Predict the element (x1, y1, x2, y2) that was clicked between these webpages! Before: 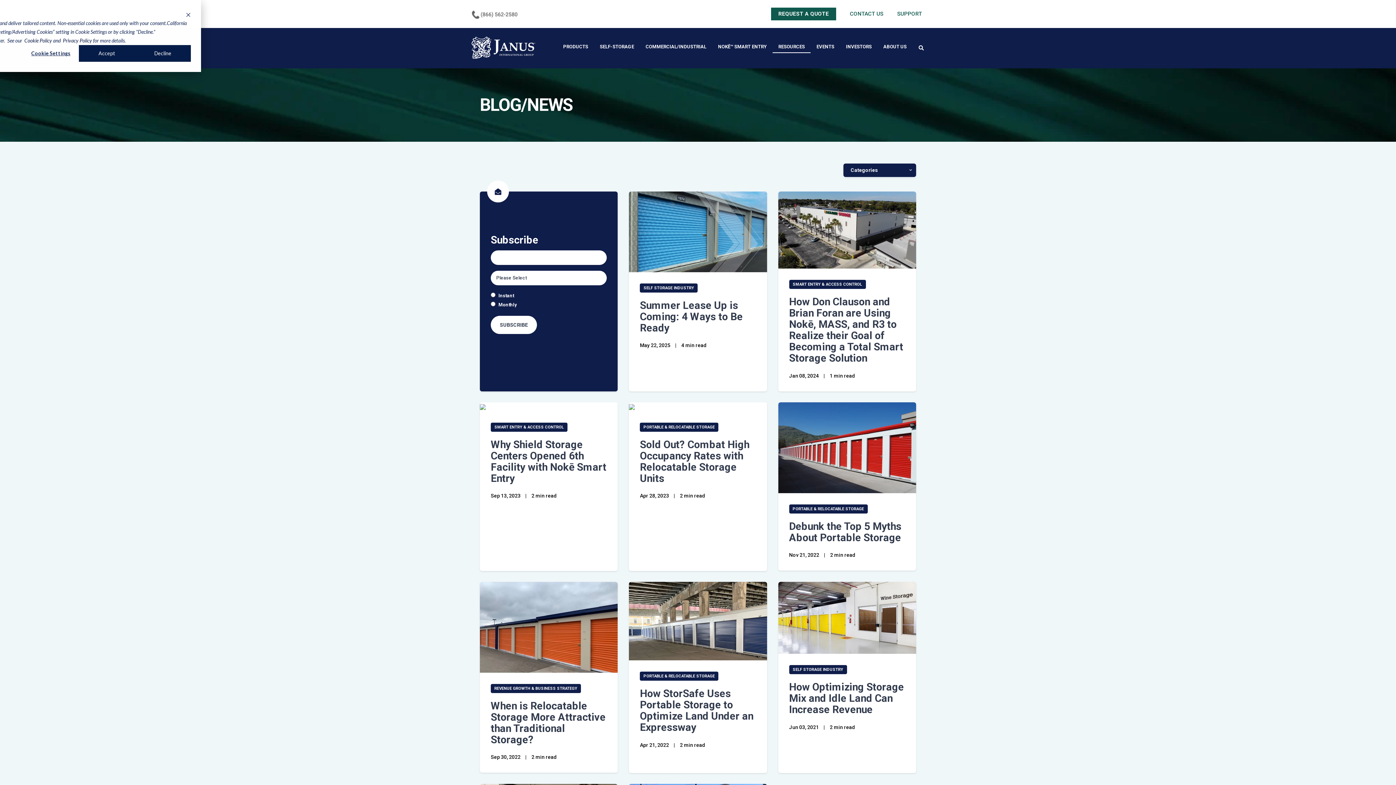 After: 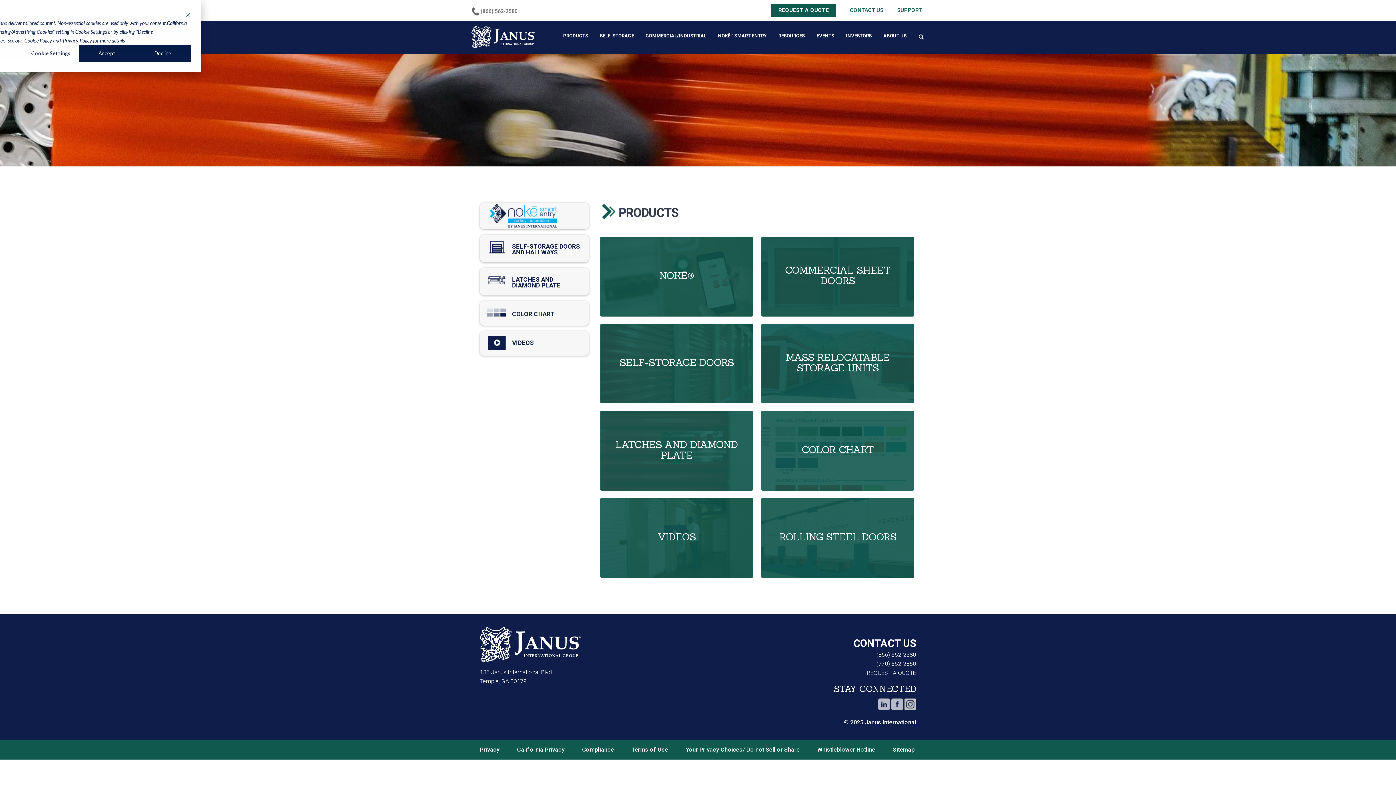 Action: label: PRODUCTS bbox: (557, 35, 594, 58)